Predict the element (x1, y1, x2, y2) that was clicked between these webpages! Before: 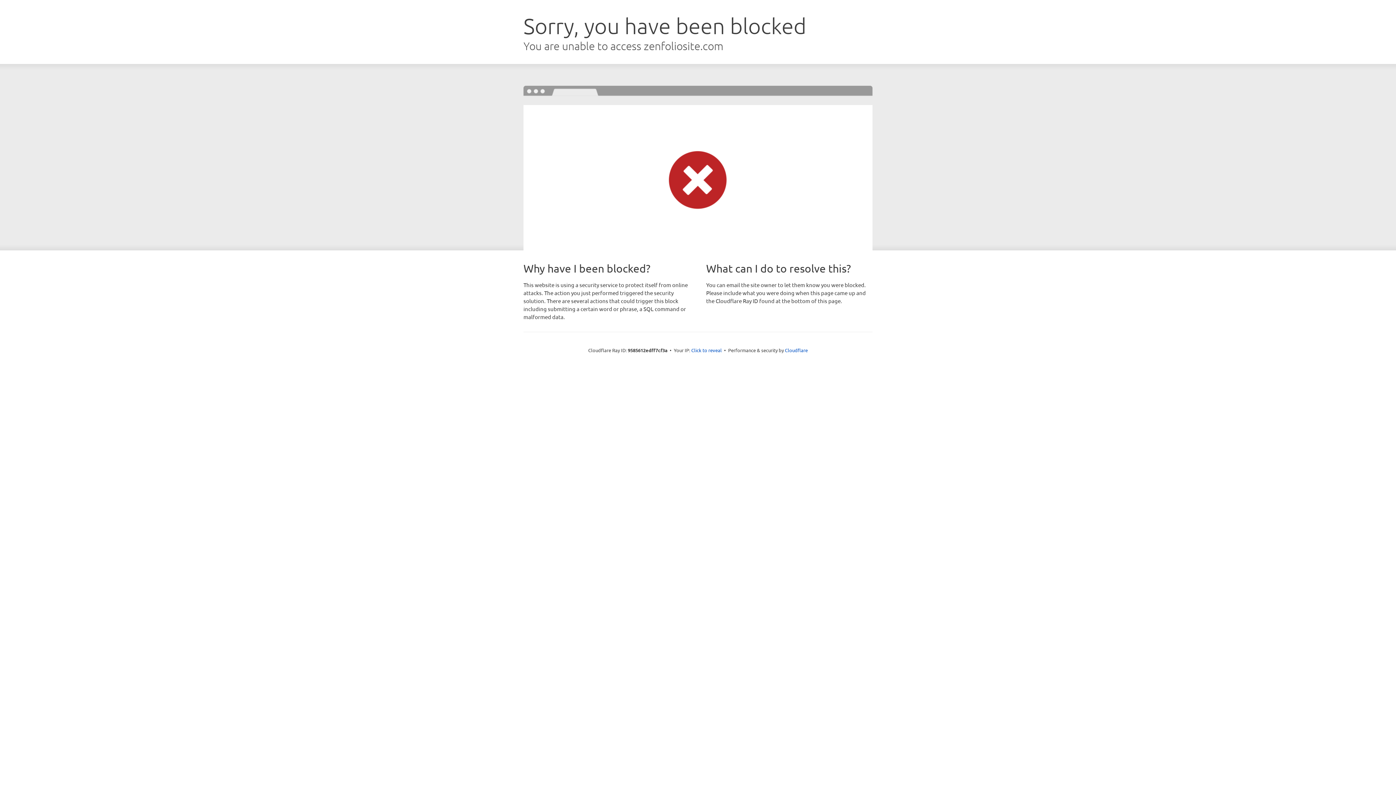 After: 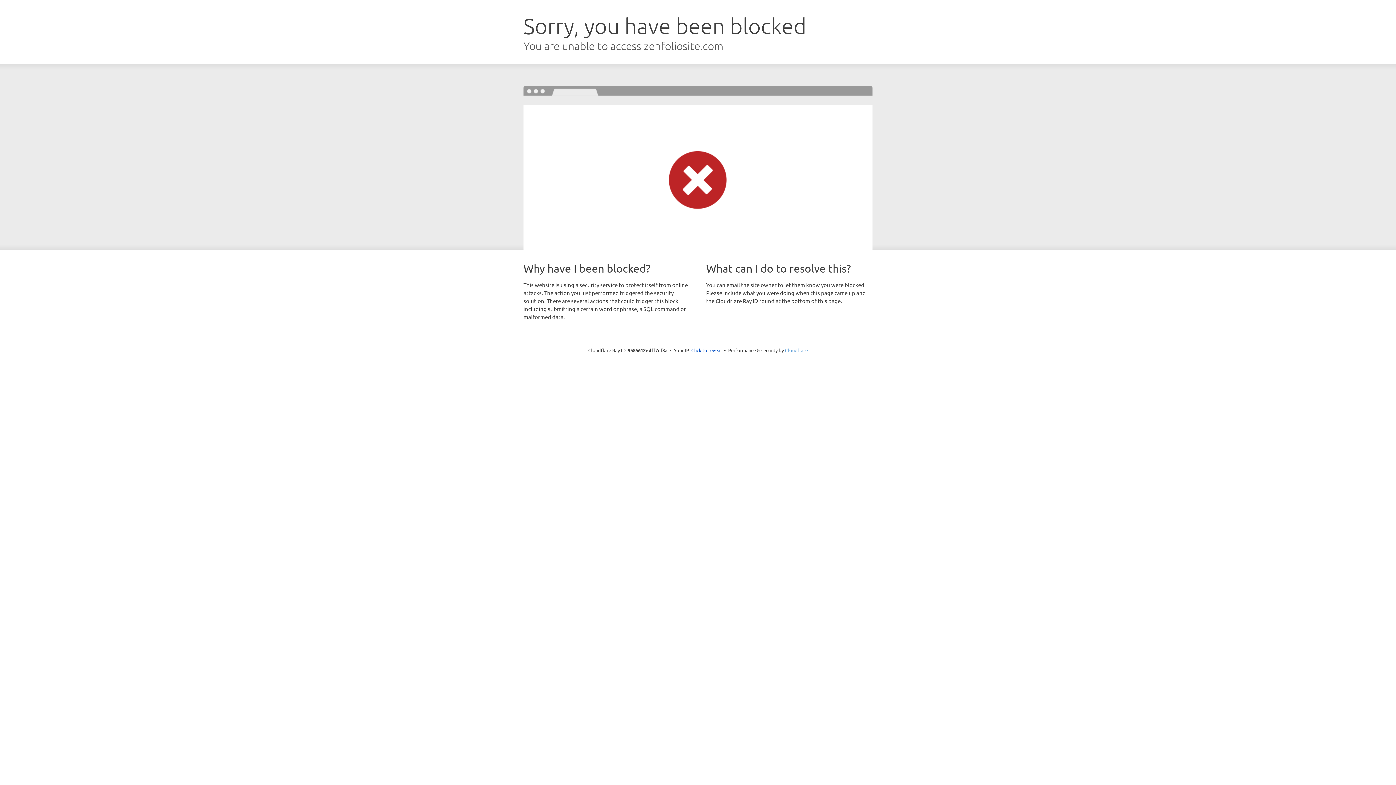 Action: bbox: (785, 347, 808, 353) label: Cloudflare